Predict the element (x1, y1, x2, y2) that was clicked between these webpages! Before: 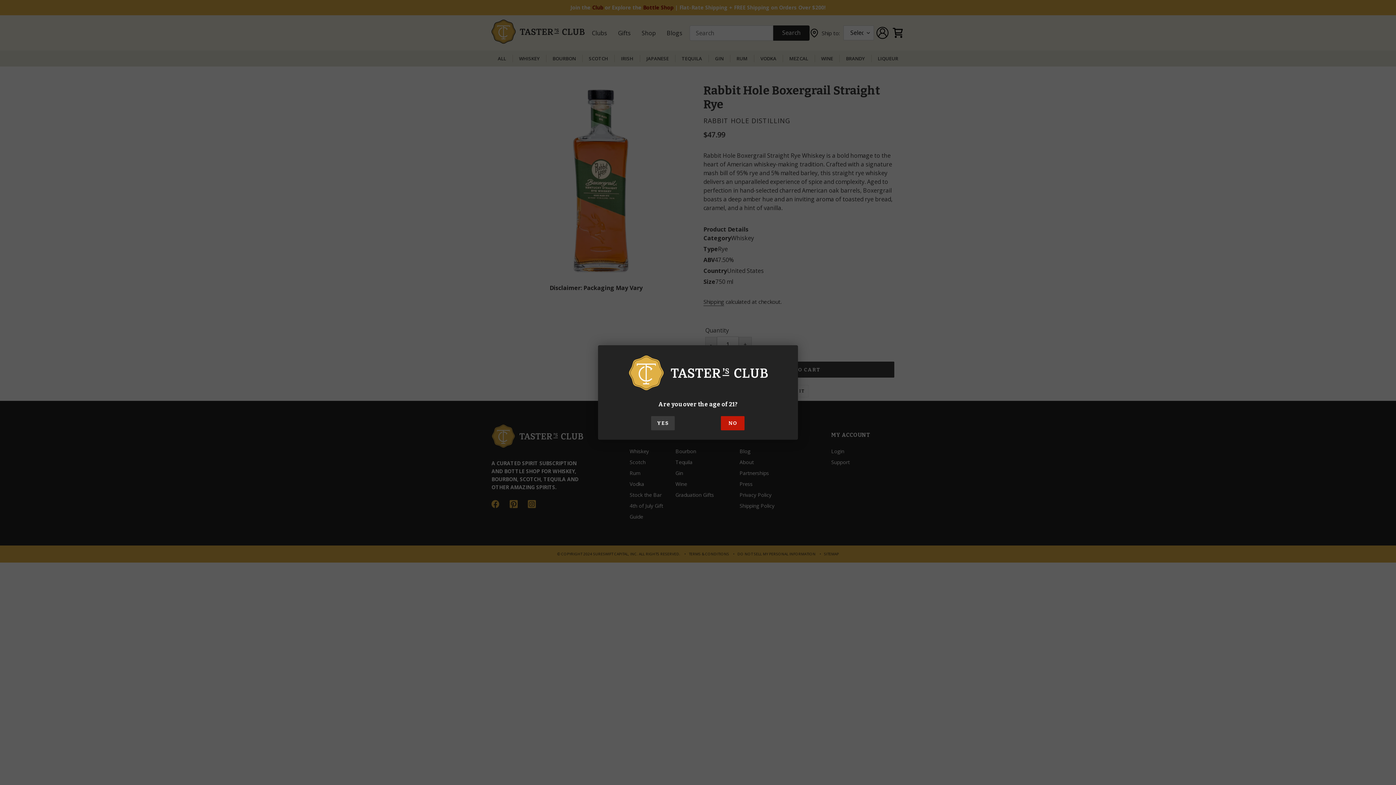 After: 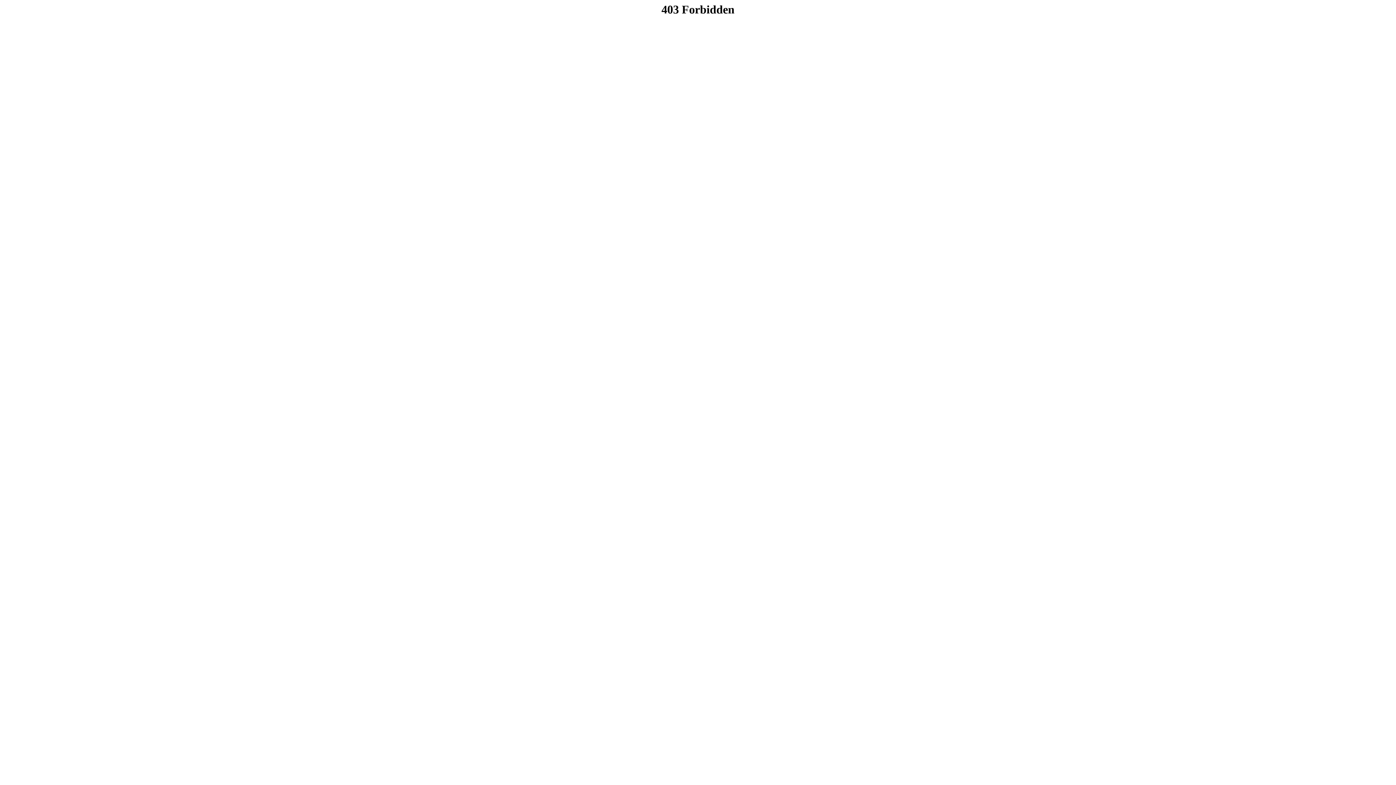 Action: label: NO bbox: (721, 416, 744, 430)